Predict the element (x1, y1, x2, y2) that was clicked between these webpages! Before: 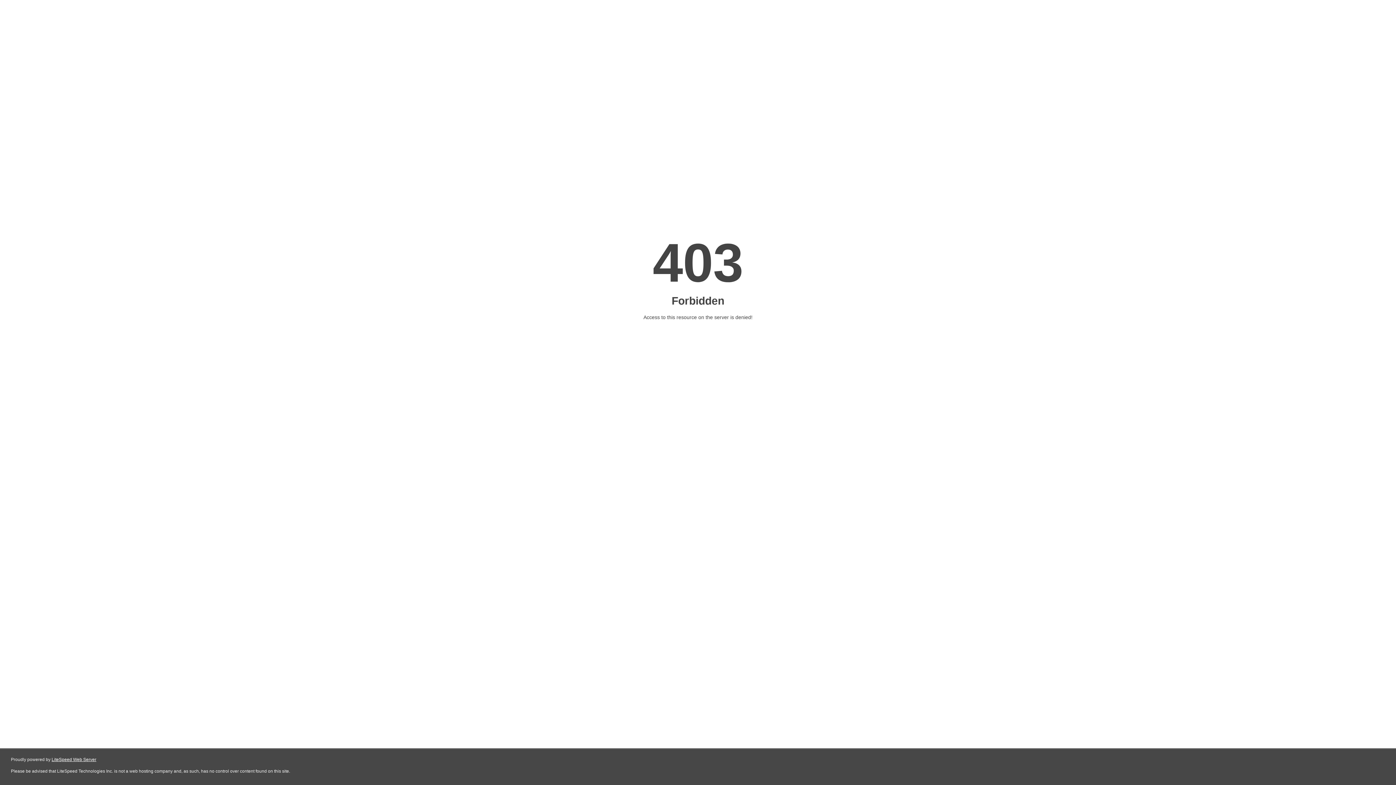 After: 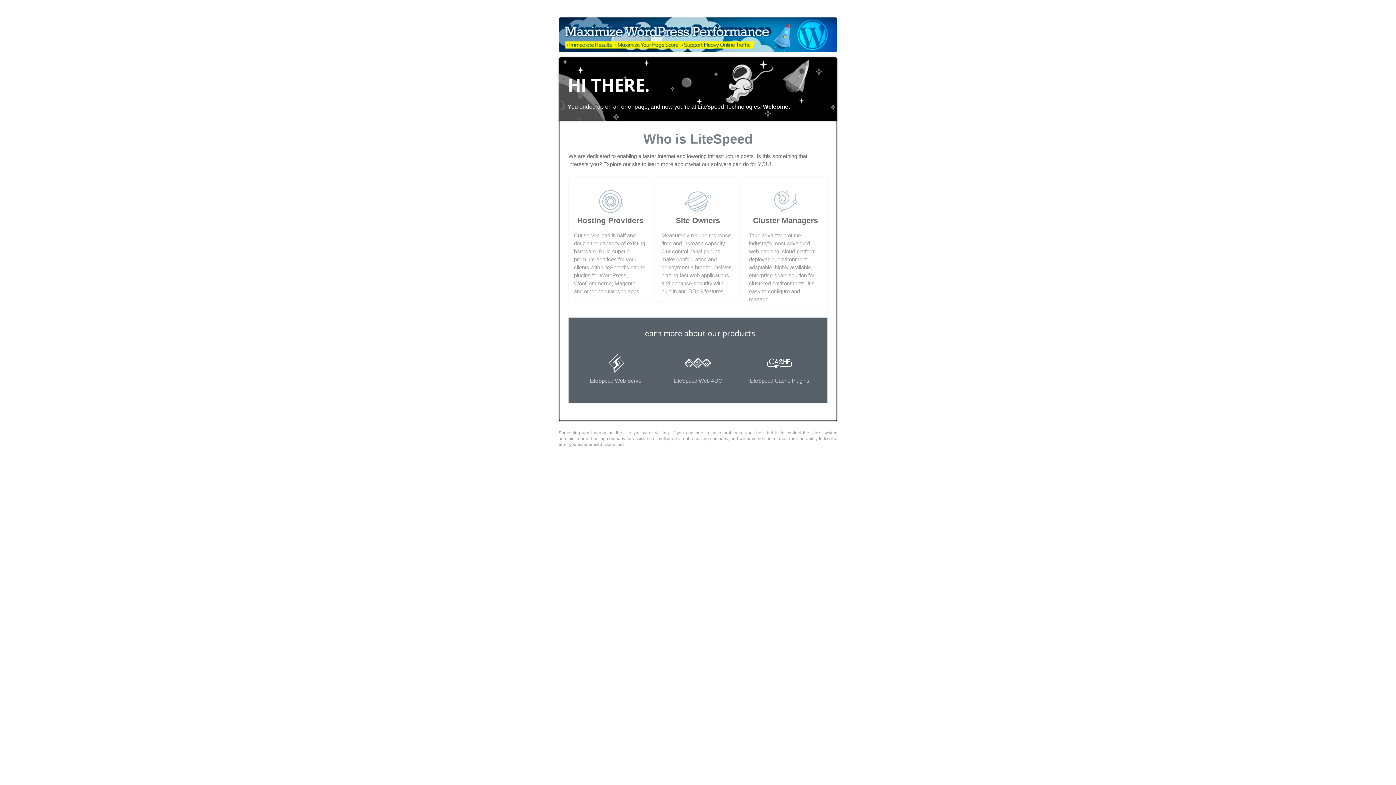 Action: label: LiteSpeed Web Server bbox: (51, 757, 96, 762)